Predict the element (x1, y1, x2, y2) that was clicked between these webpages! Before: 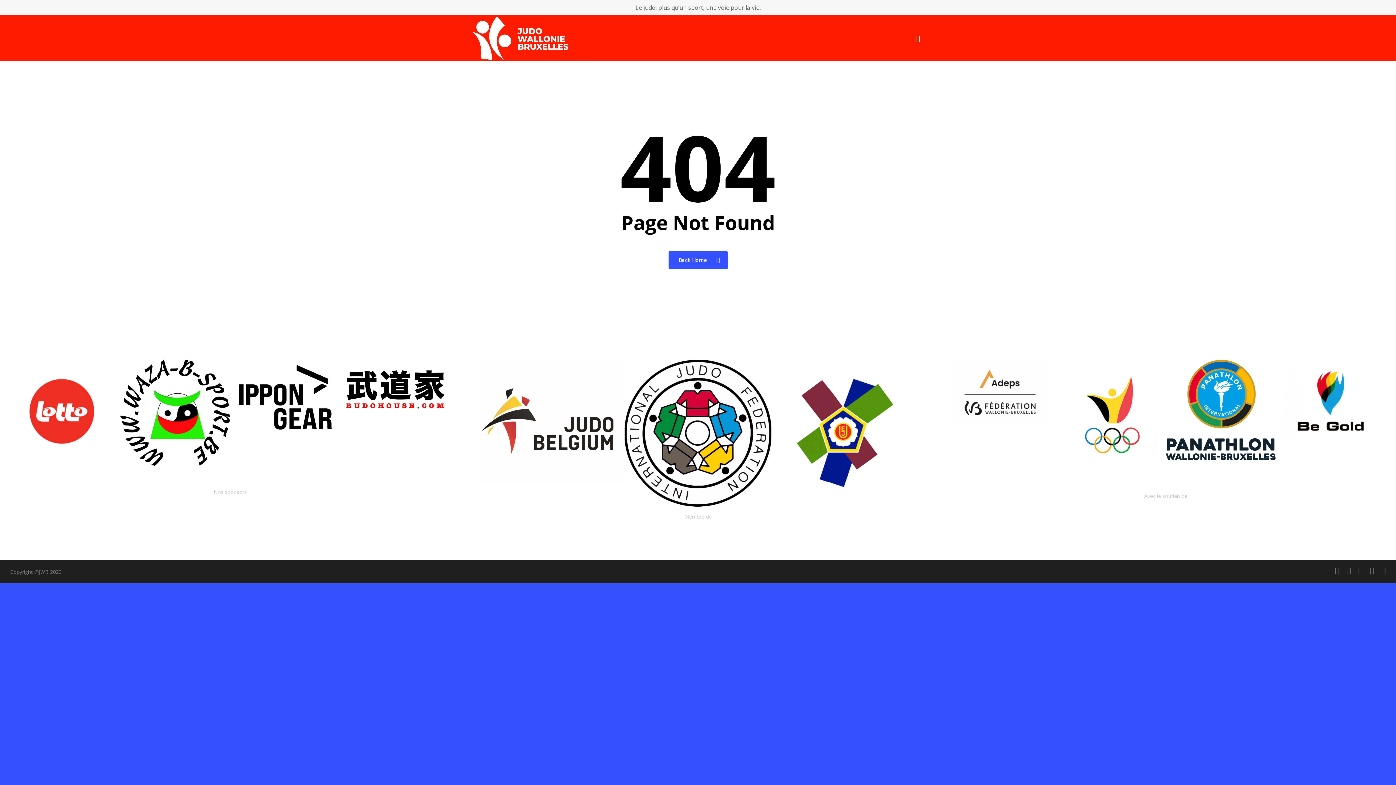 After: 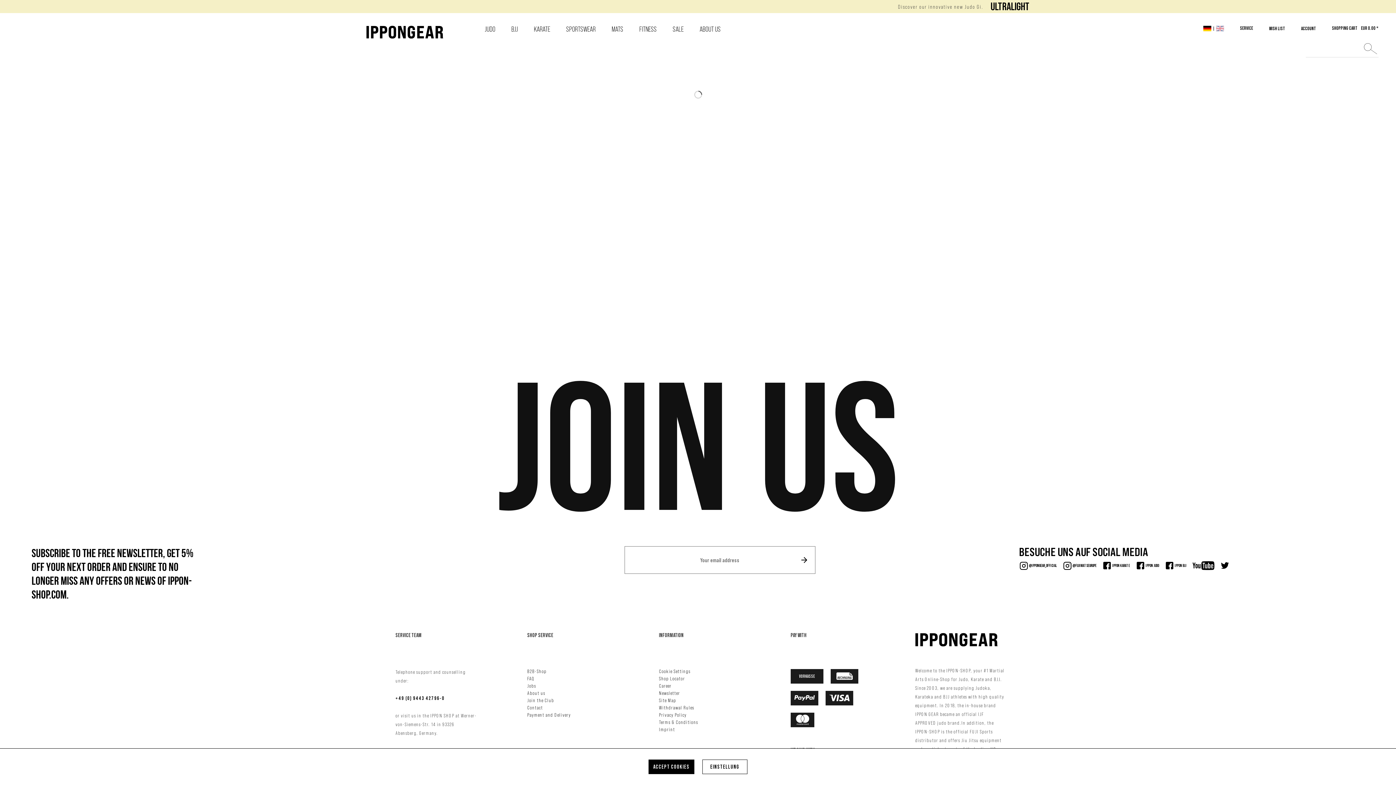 Action: bbox: (230, 433, 340, 440)